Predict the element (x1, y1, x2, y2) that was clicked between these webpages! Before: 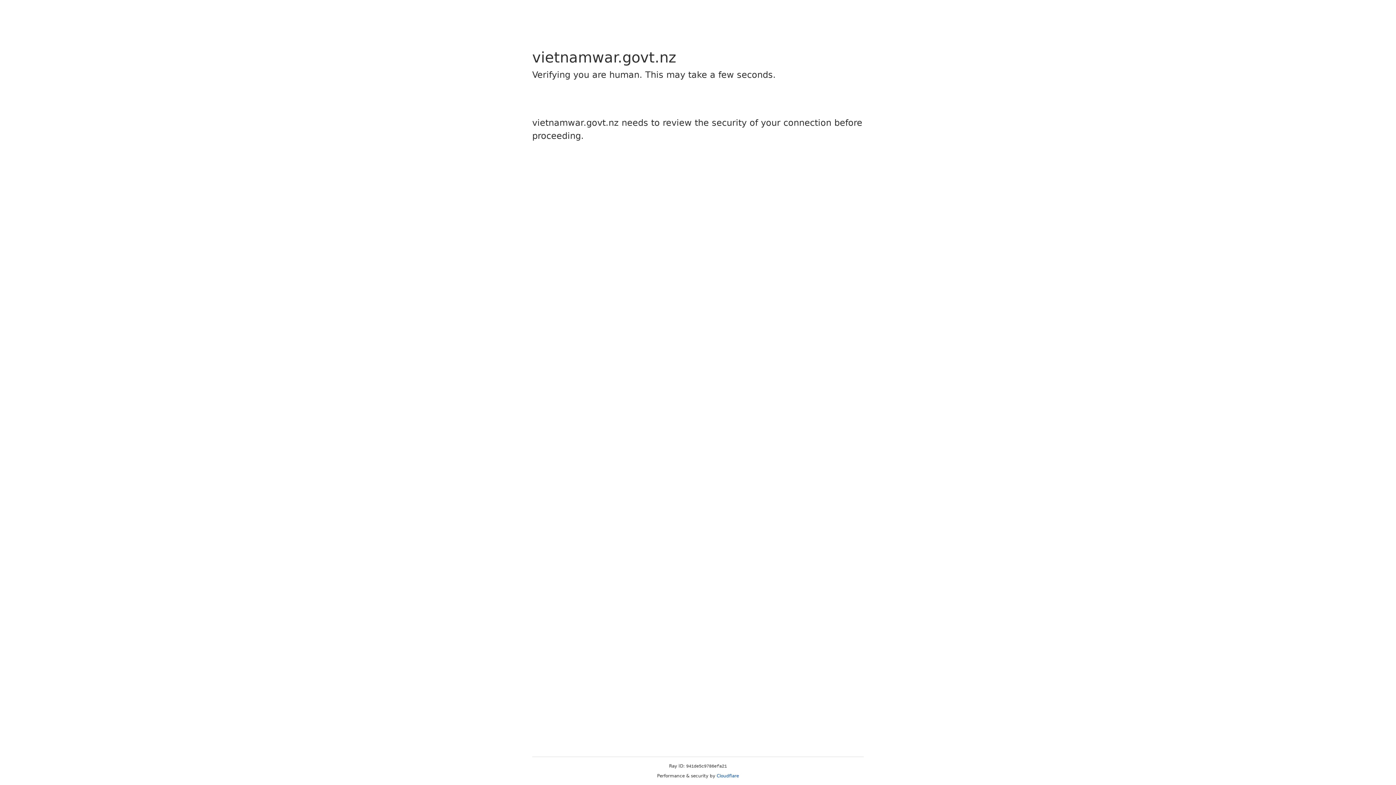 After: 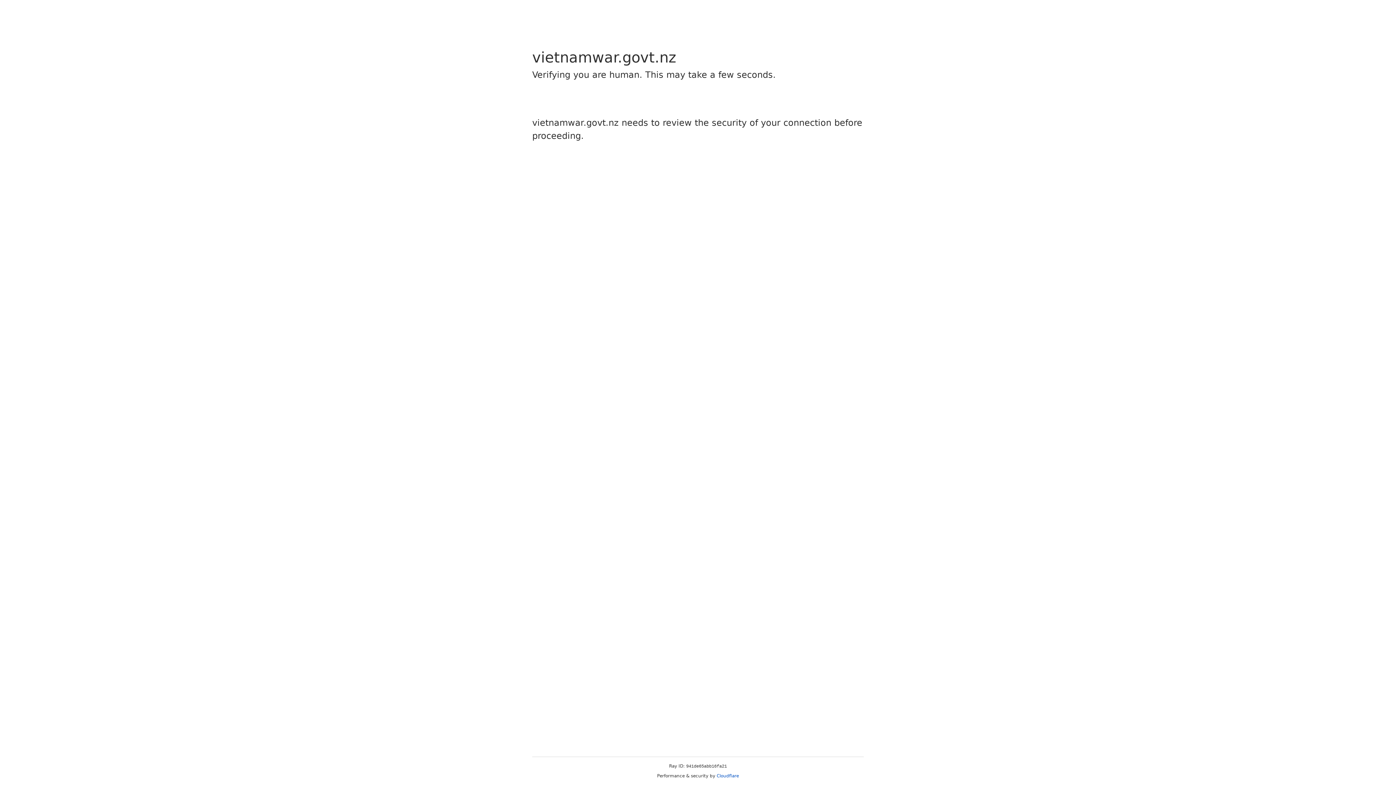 Action: label: Cloudflare bbox: (716, 773, 739, 778)